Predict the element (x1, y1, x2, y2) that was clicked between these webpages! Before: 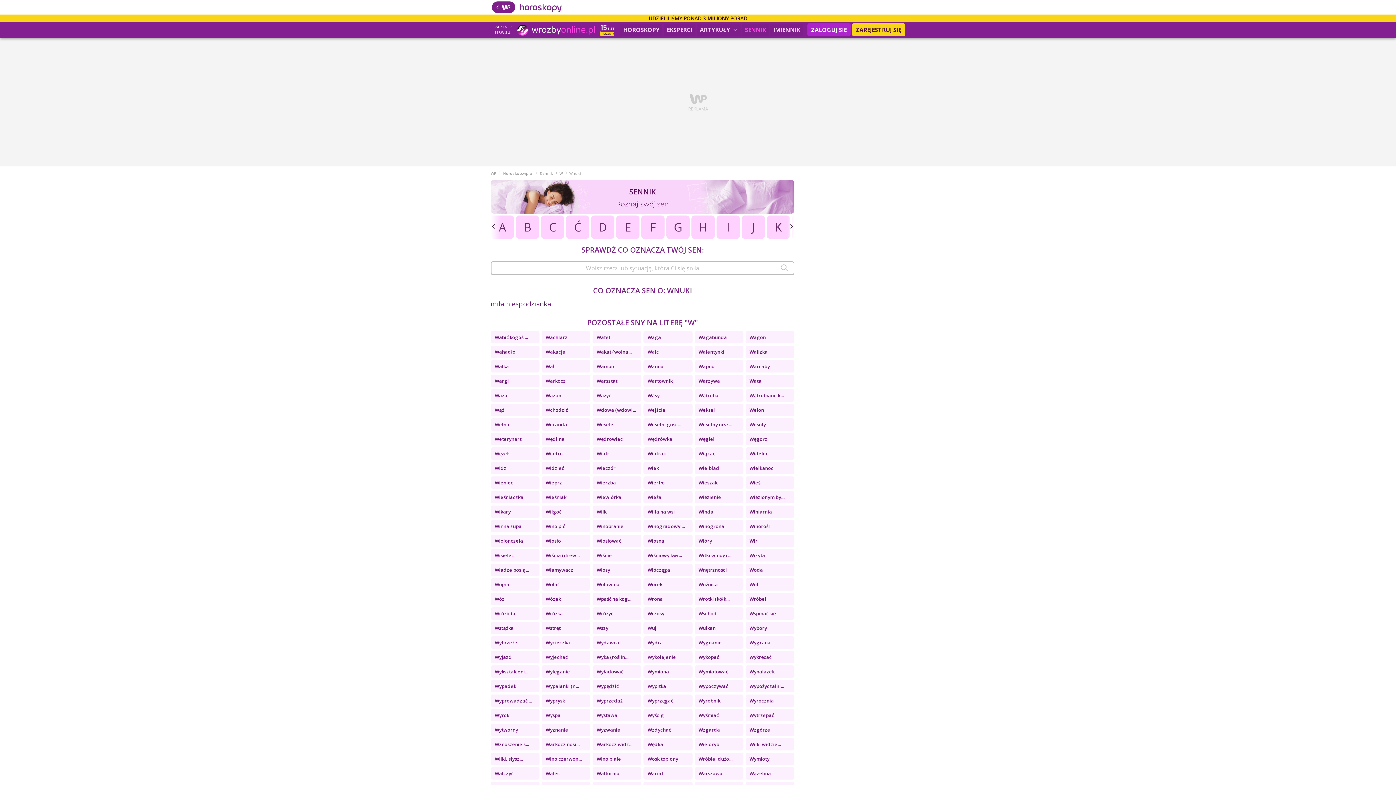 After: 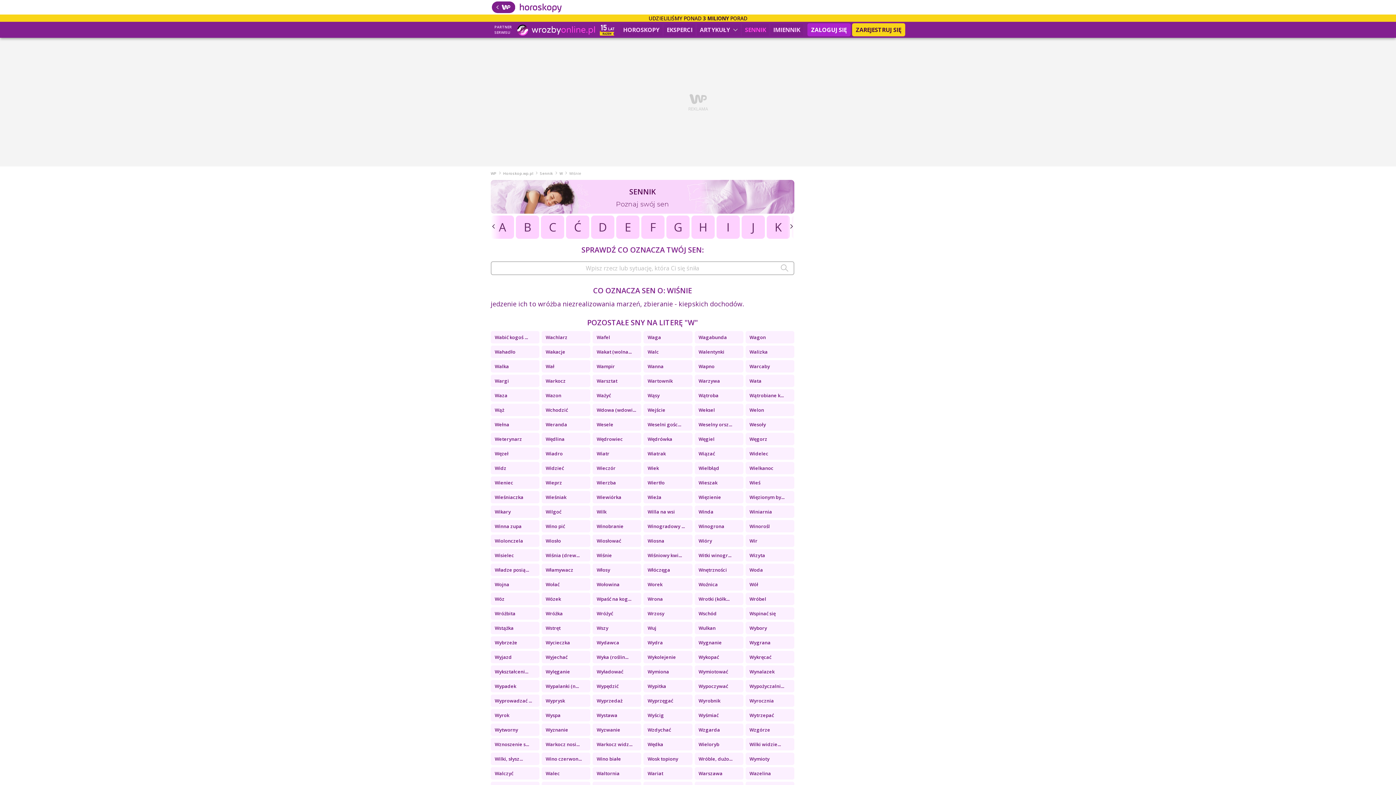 Action: bbox: (592, 549, 641, 561) label: Wiśnie